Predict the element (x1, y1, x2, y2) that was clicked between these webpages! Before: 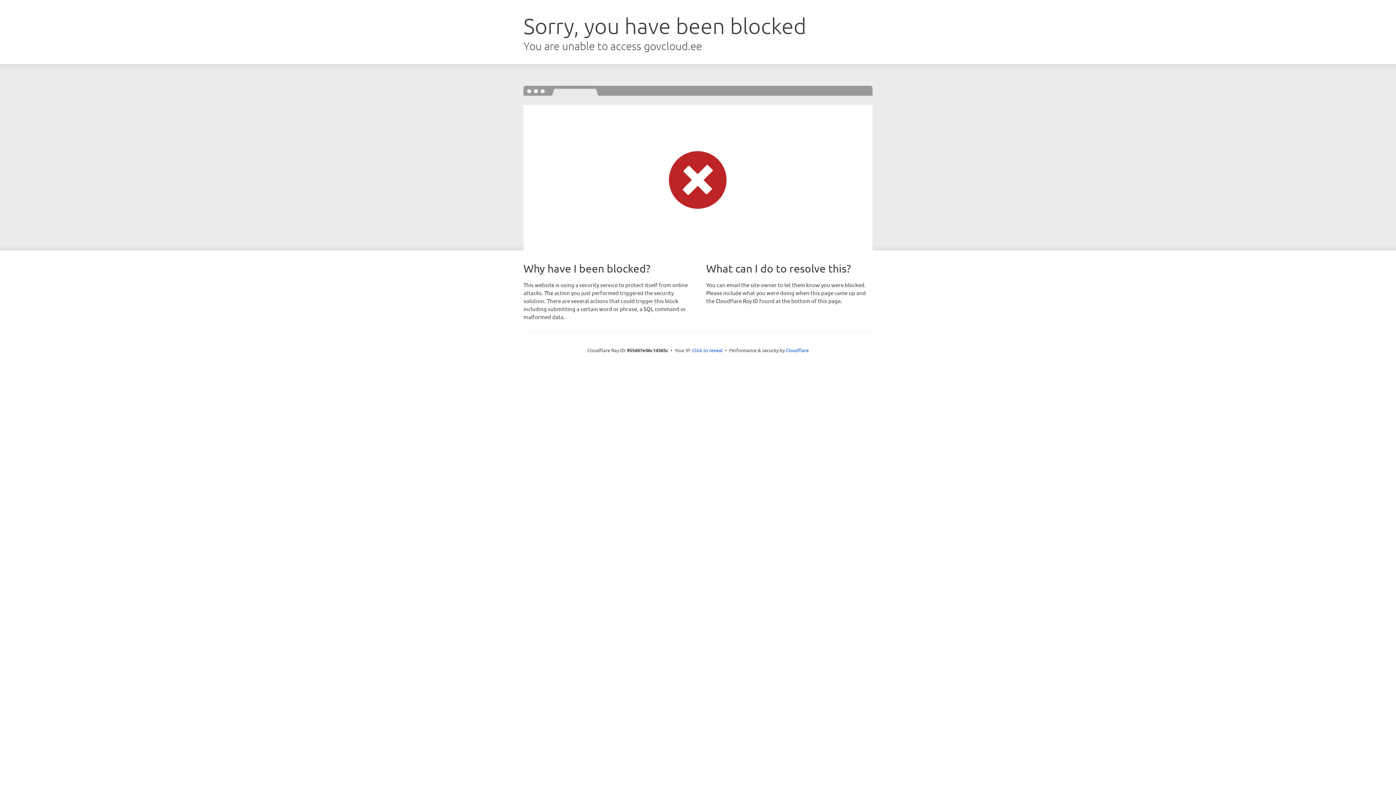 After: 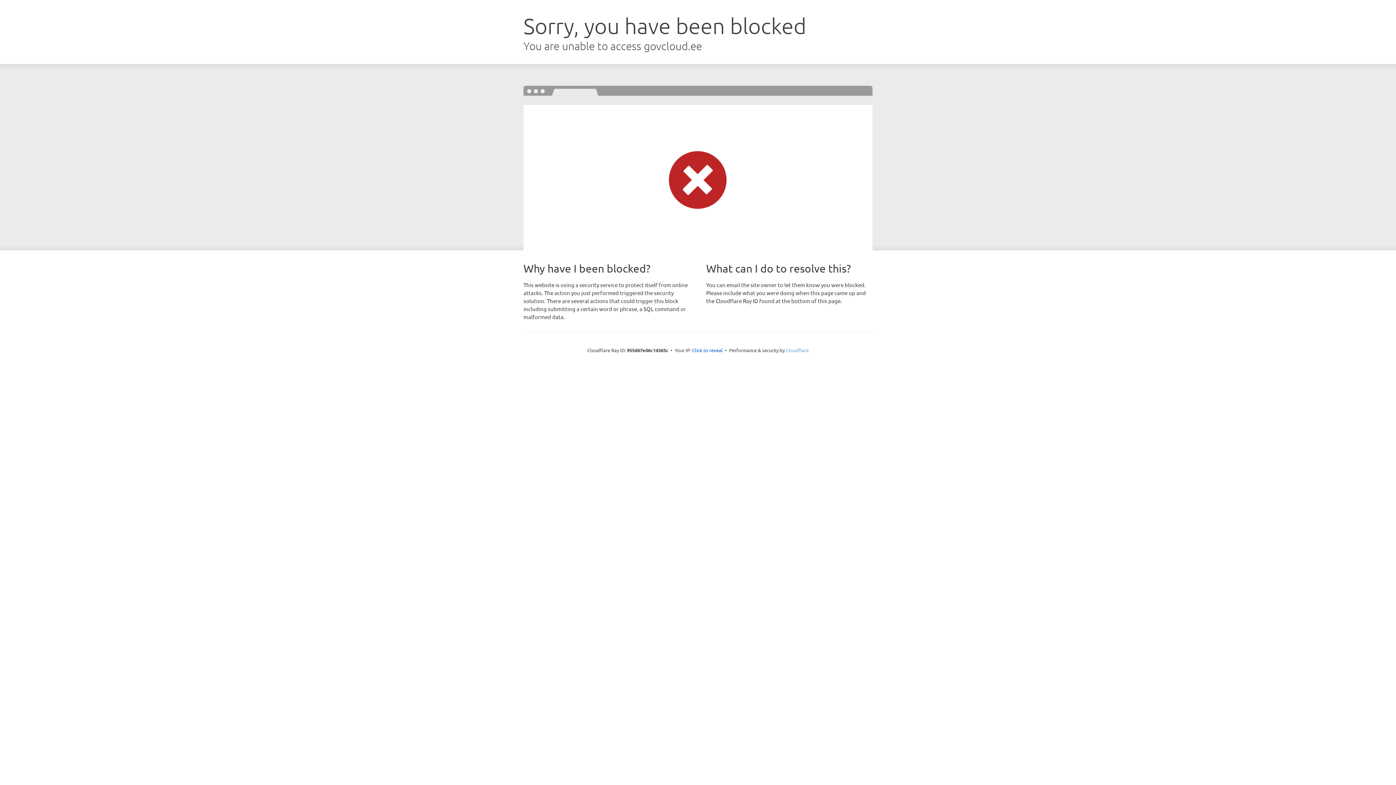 Action: bbox: (786, 347, 808, 353) label: Cloudflare